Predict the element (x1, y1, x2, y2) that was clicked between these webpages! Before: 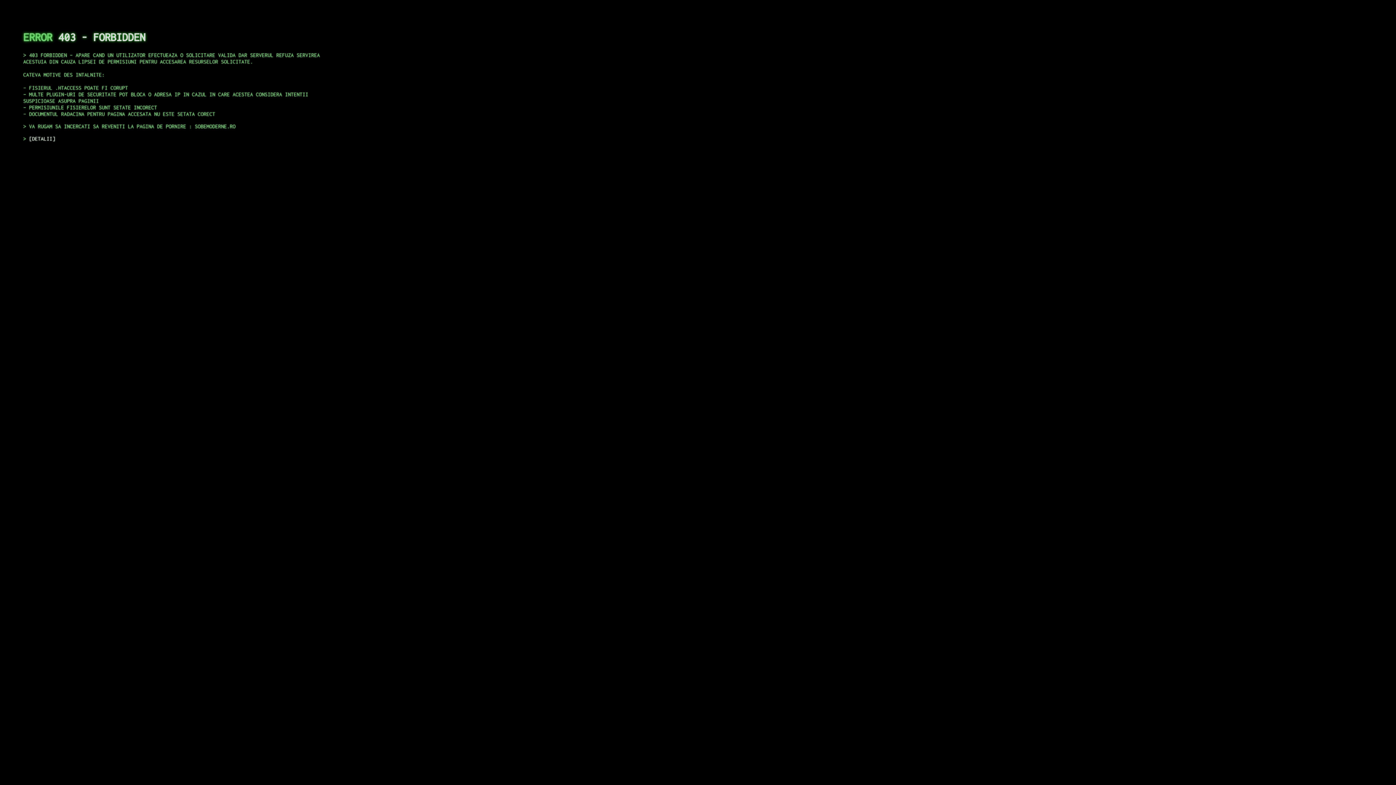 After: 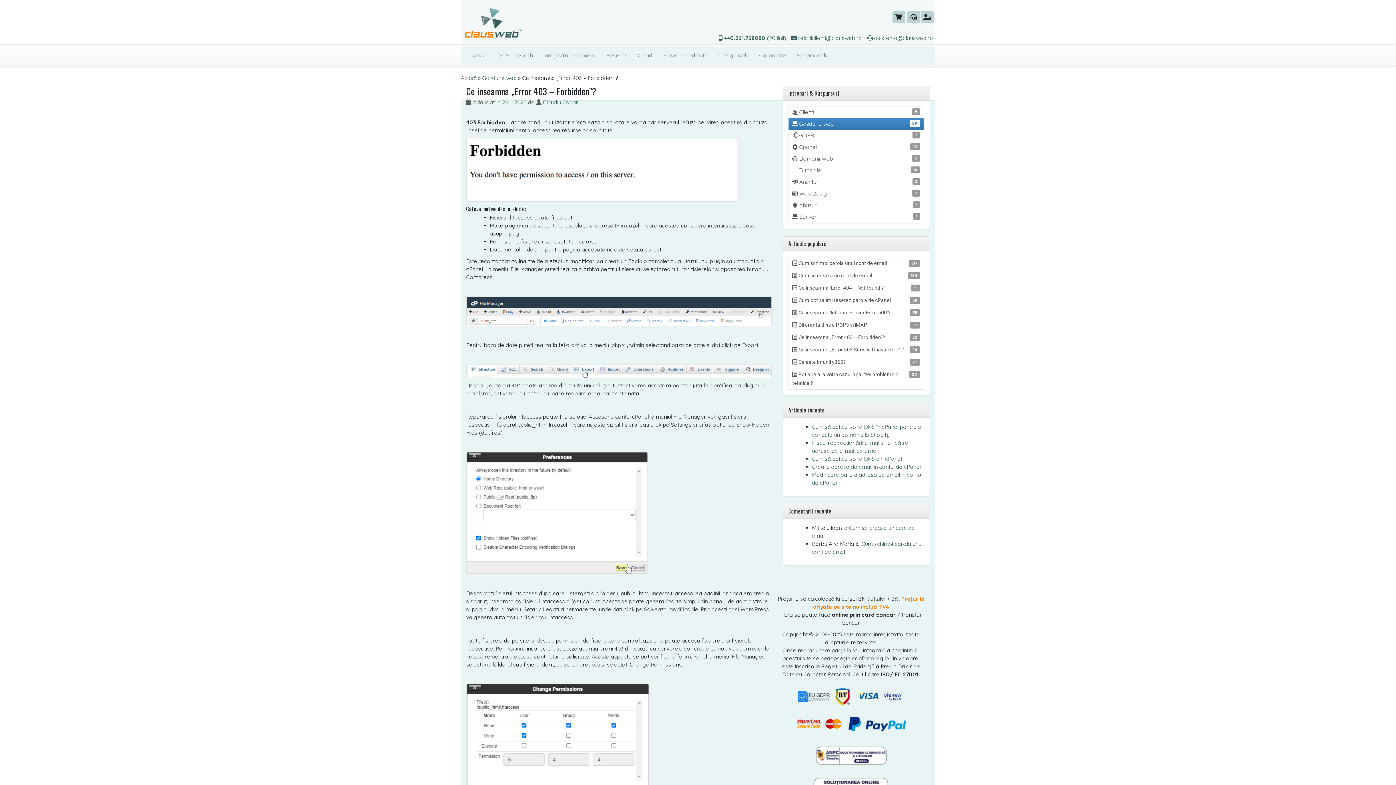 Action: bbox: (29, 135, 55, 141) label: DETALII